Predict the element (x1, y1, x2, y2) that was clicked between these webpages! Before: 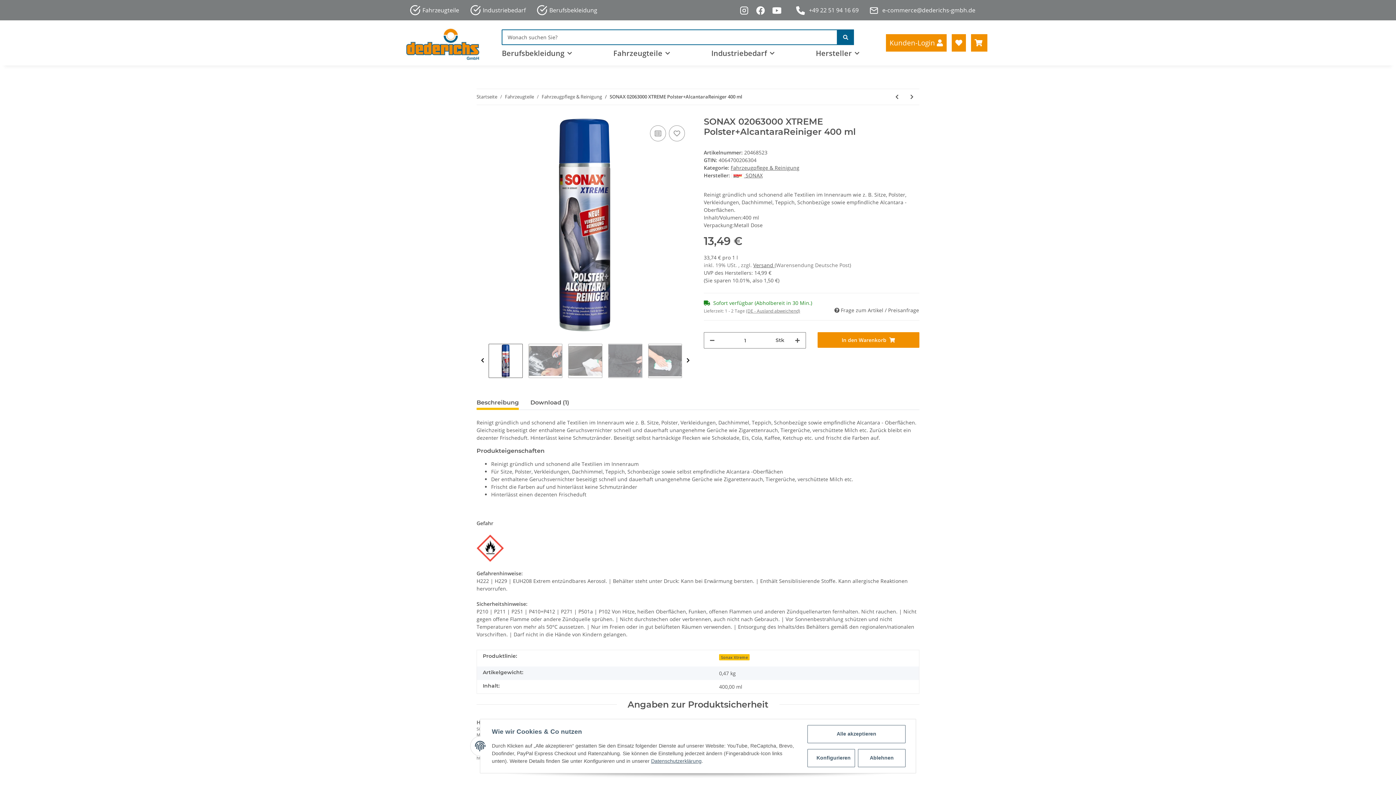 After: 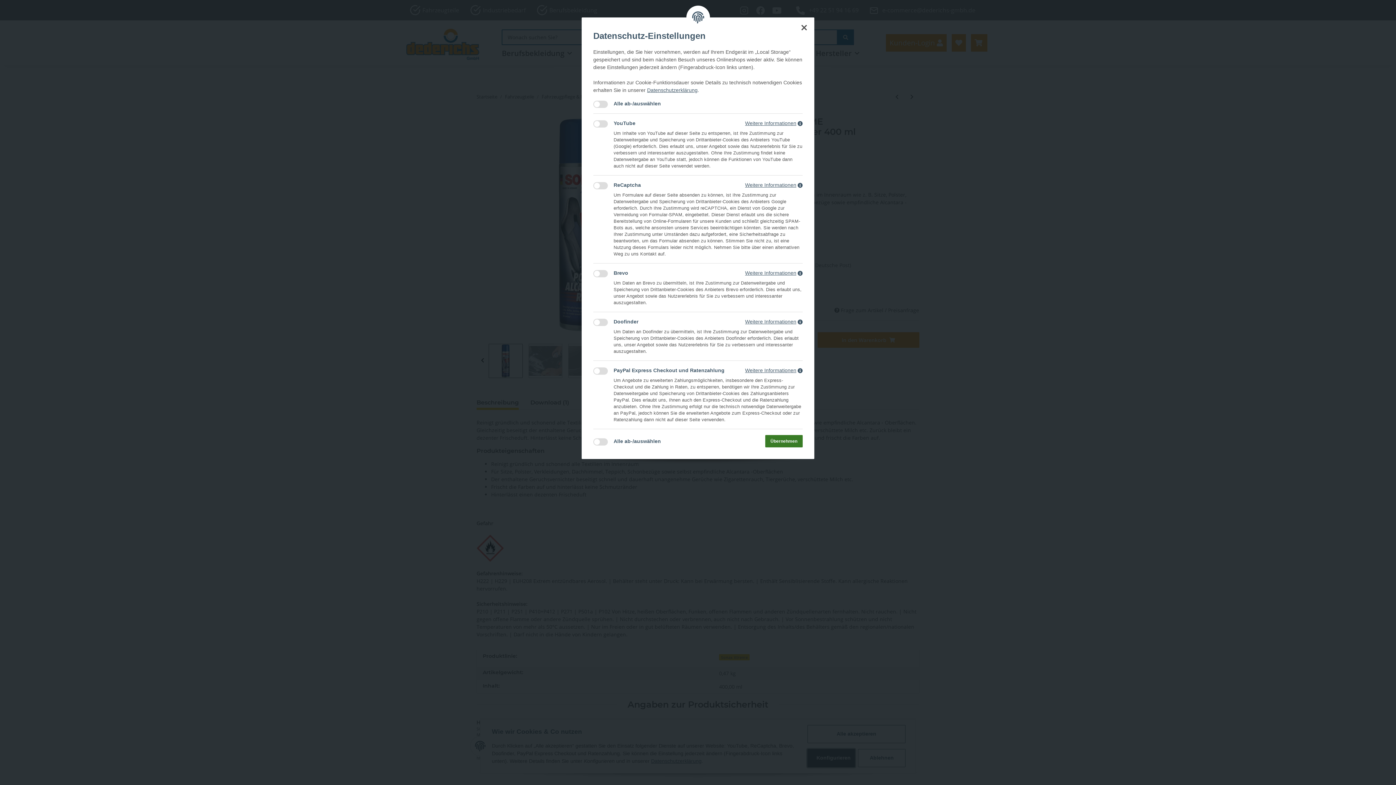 Action: bbox: (807, 749, 855, 767) label: Konfigurieren